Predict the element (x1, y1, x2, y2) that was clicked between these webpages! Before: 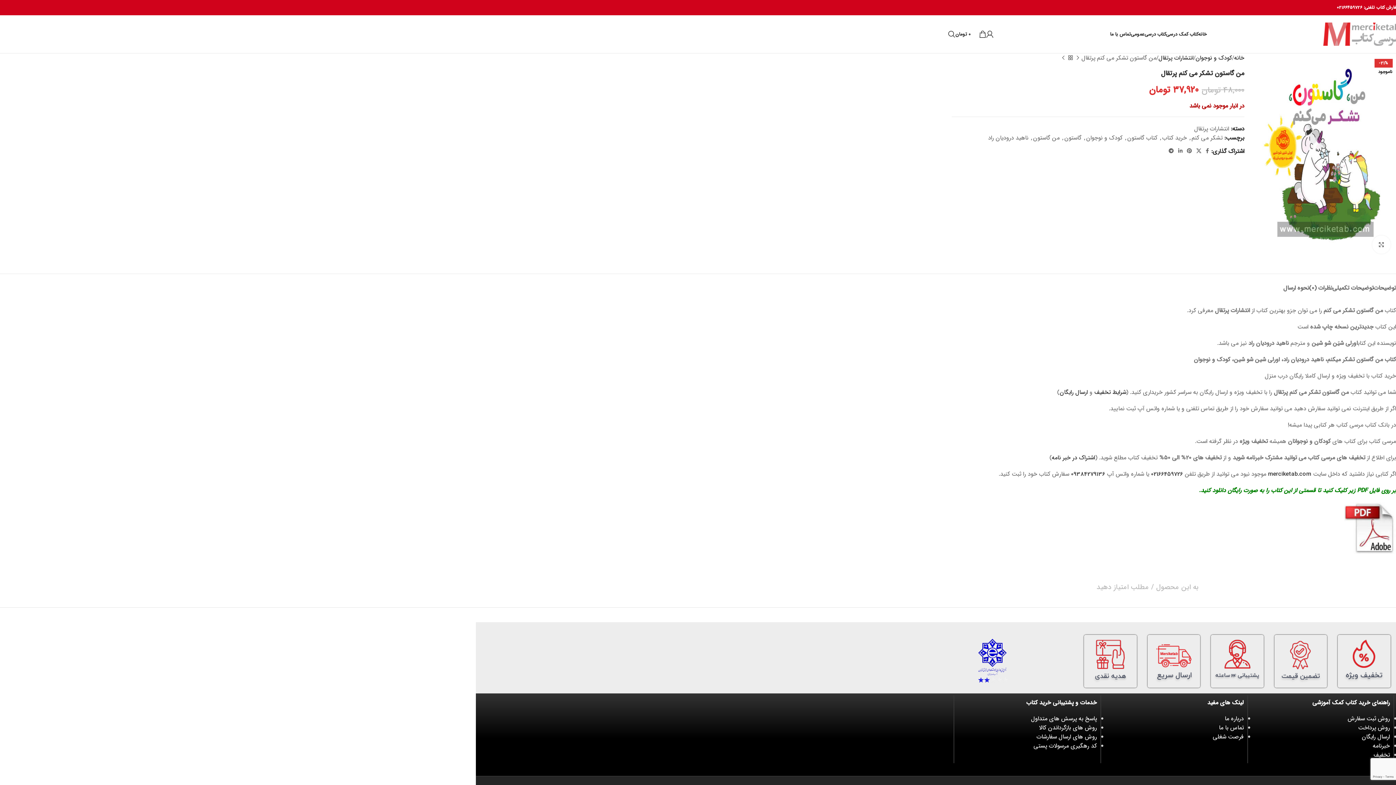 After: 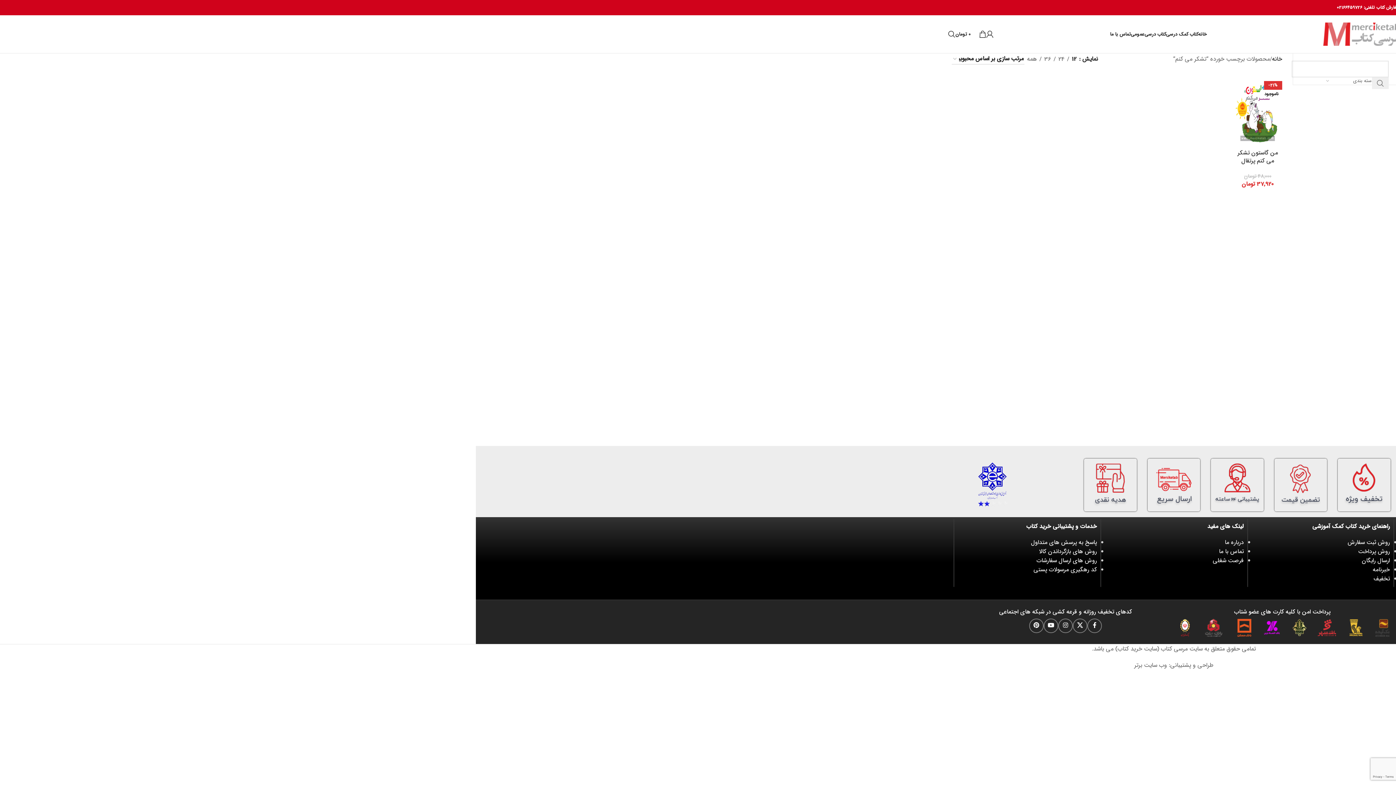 Action: label: تشکر می کنم bbox: (1191, 133, 1222, 142)